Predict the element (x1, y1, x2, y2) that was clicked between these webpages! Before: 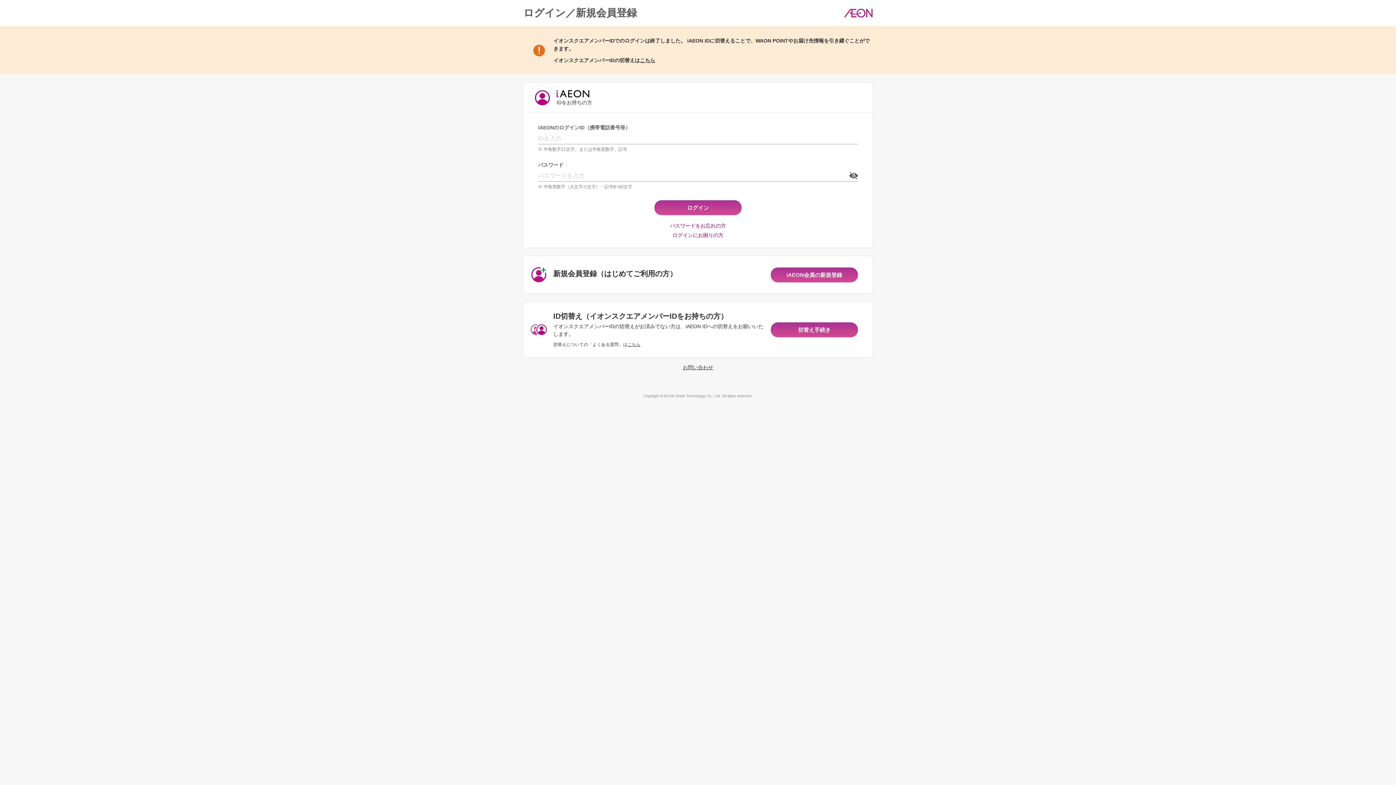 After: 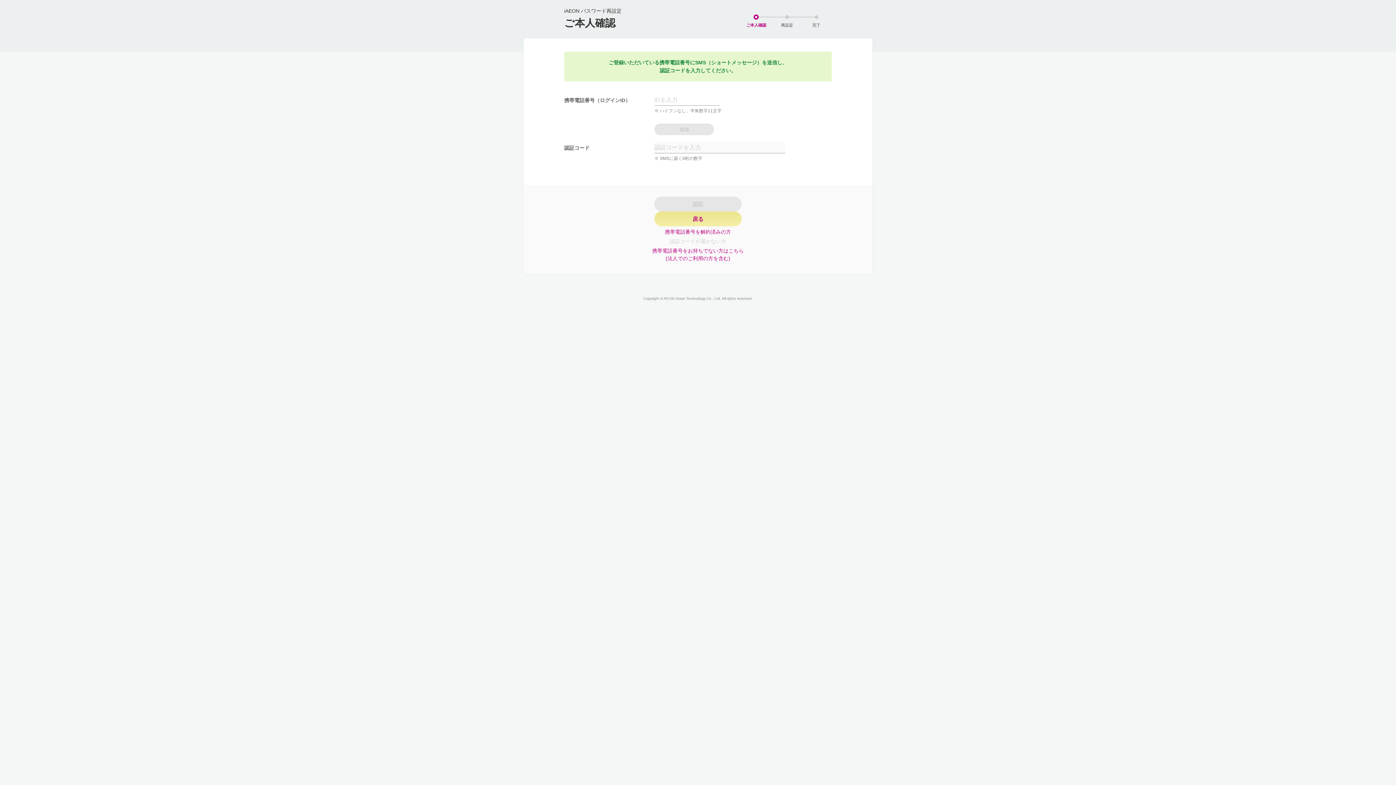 Action: bbox: (670, 222, 726, 229) label: パスワードをお忘れの方